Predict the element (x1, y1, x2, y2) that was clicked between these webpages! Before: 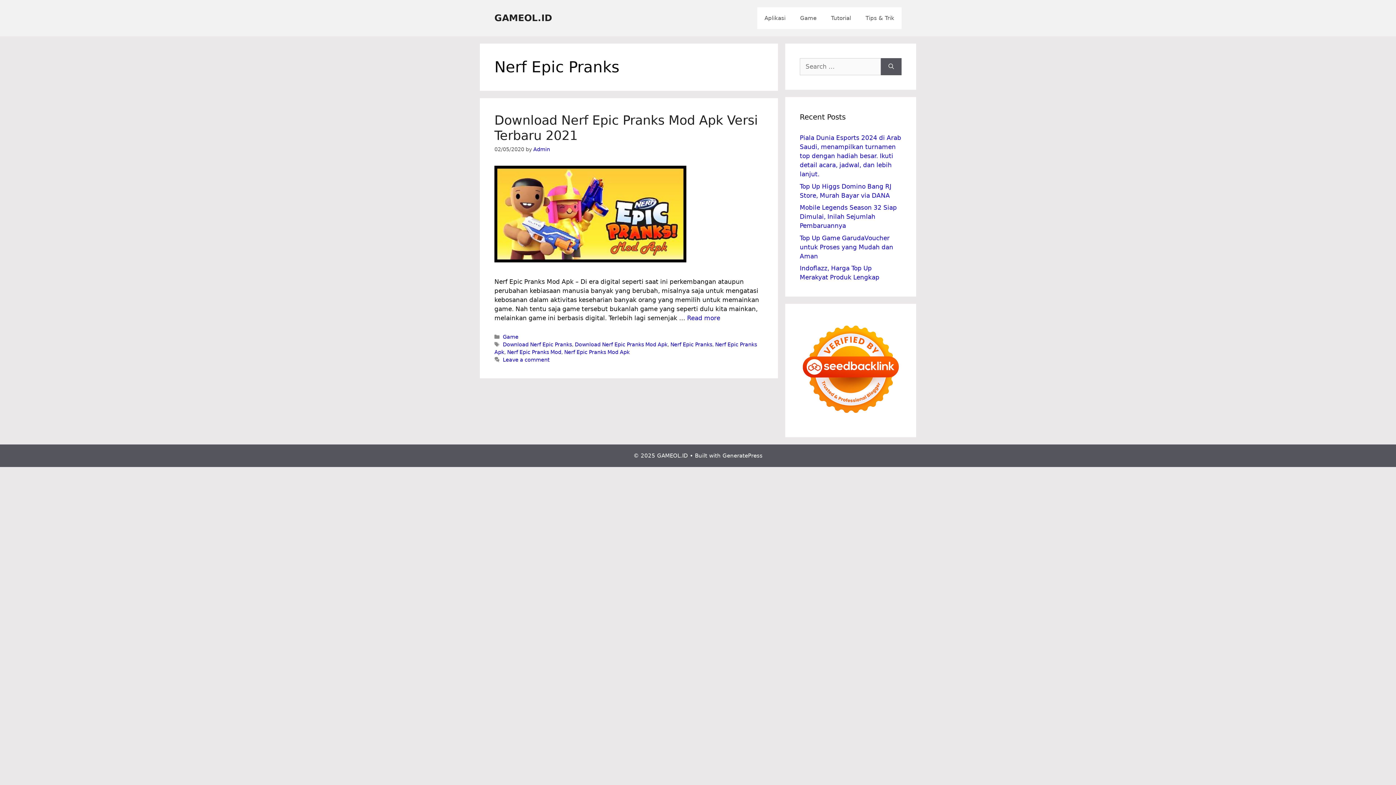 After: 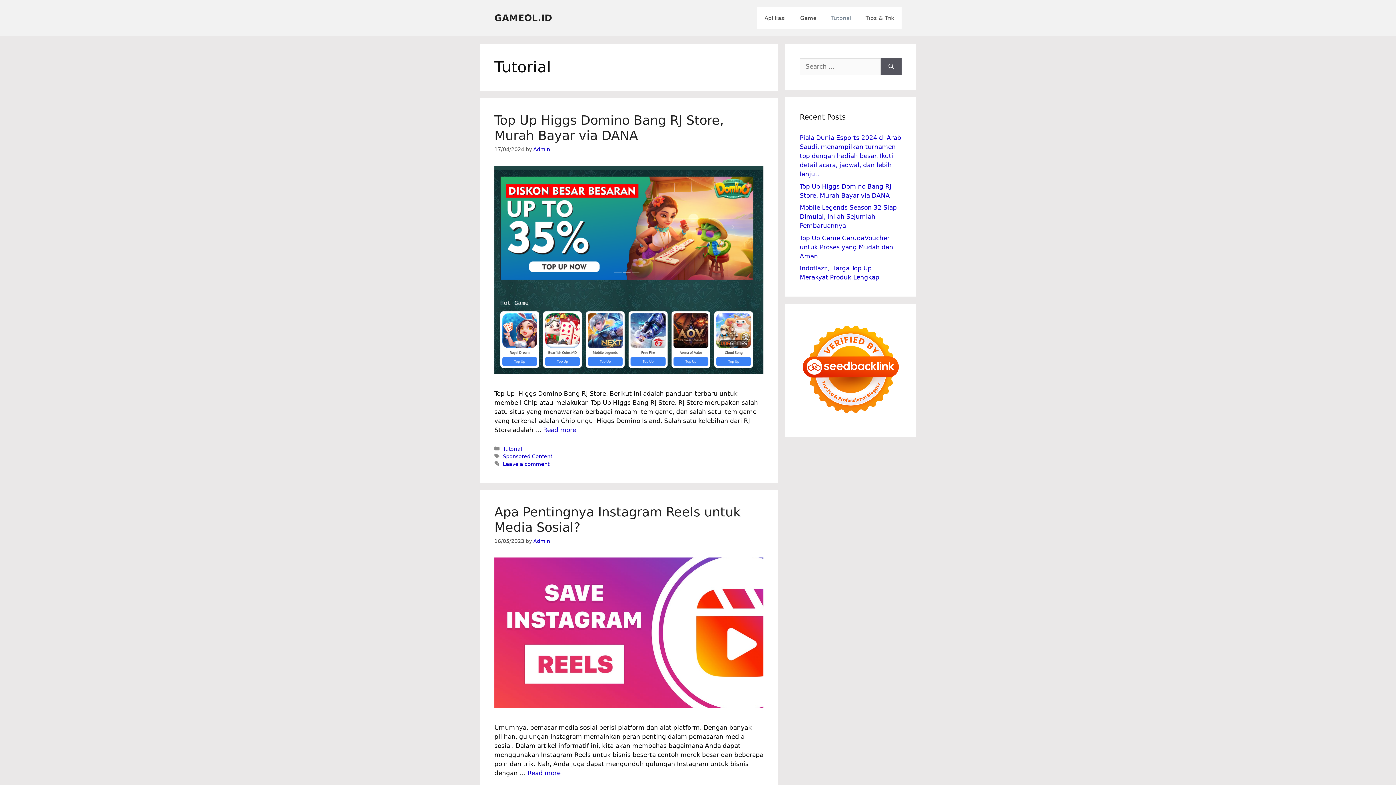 Action: label: Tutorial bbox: (824, 7, 858, 29)